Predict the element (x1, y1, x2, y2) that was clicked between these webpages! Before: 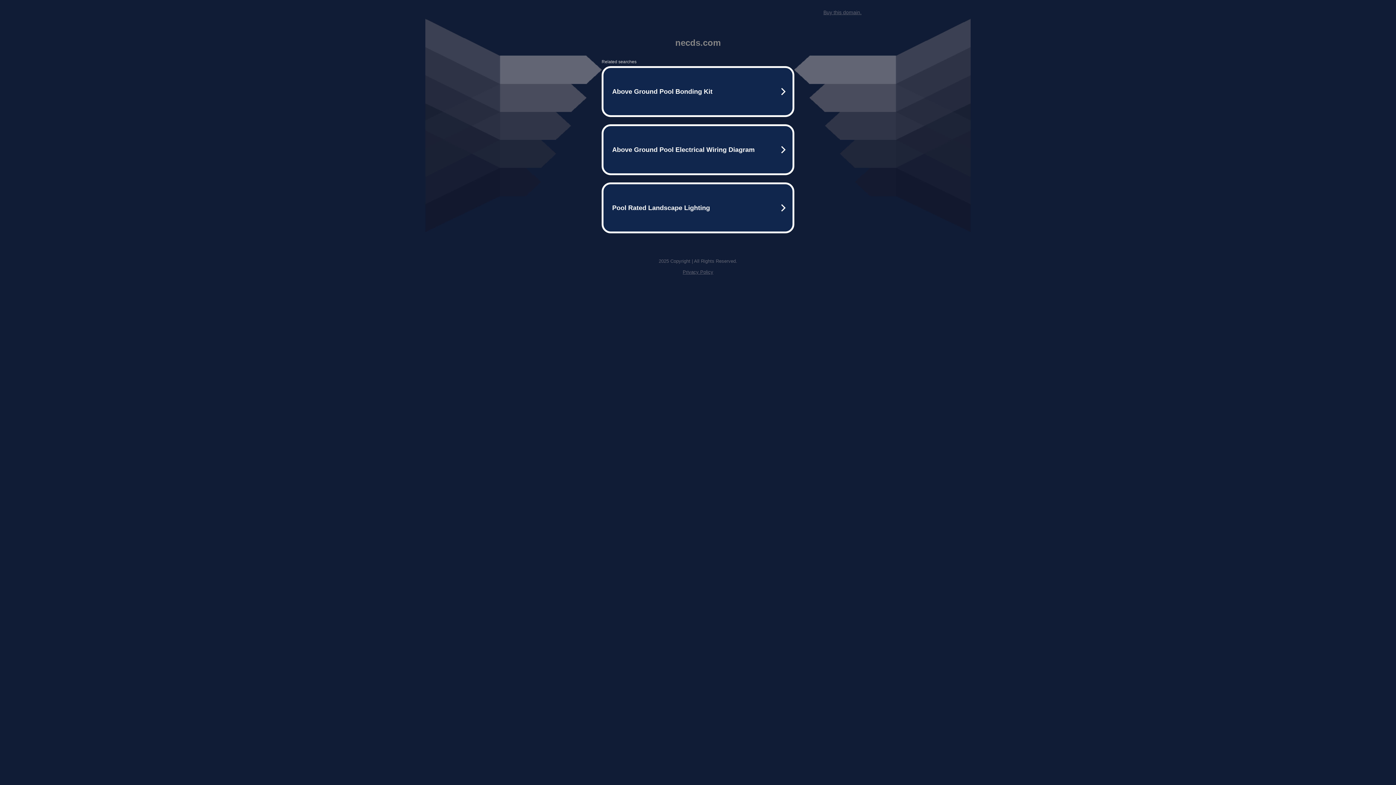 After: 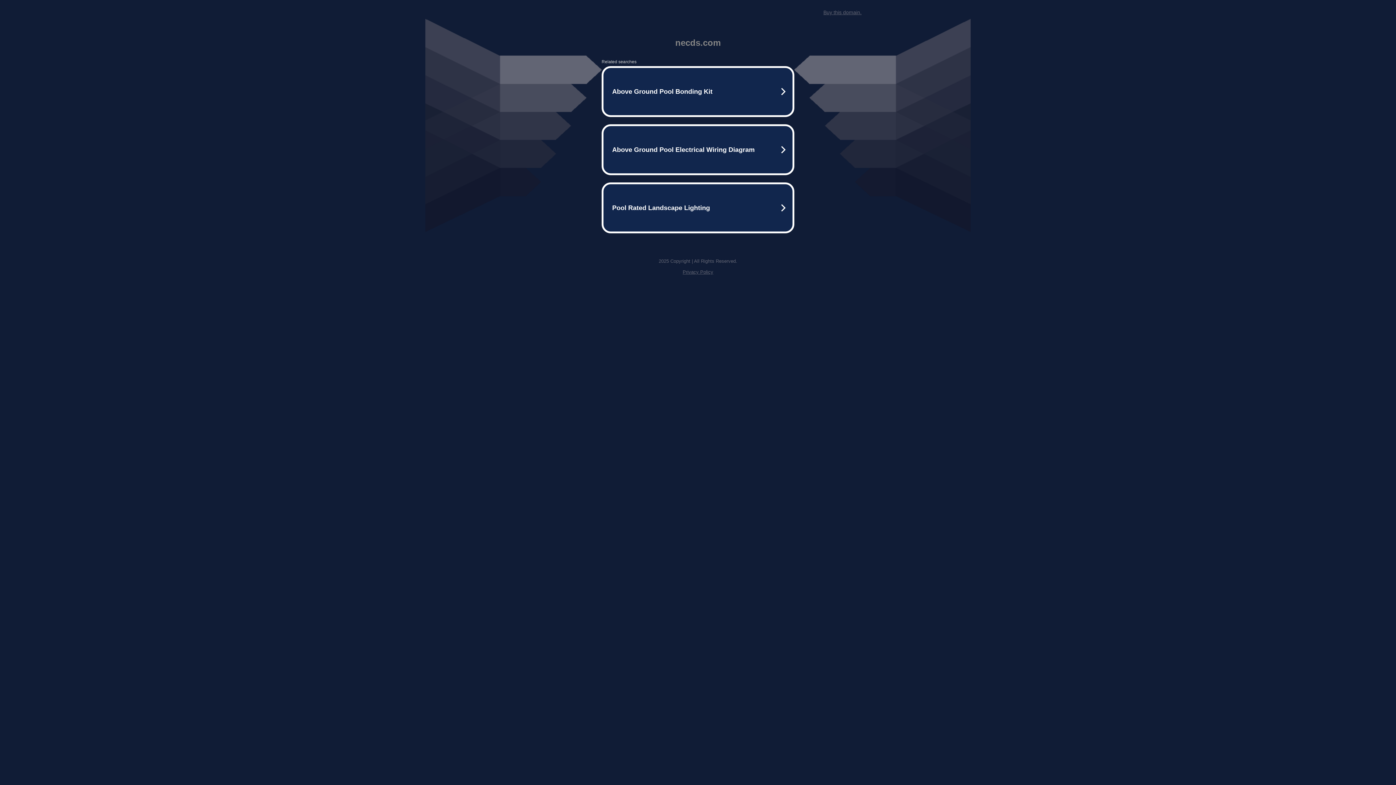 Action: bbox: (823, 9, 861, 15) label: Buy this domain.